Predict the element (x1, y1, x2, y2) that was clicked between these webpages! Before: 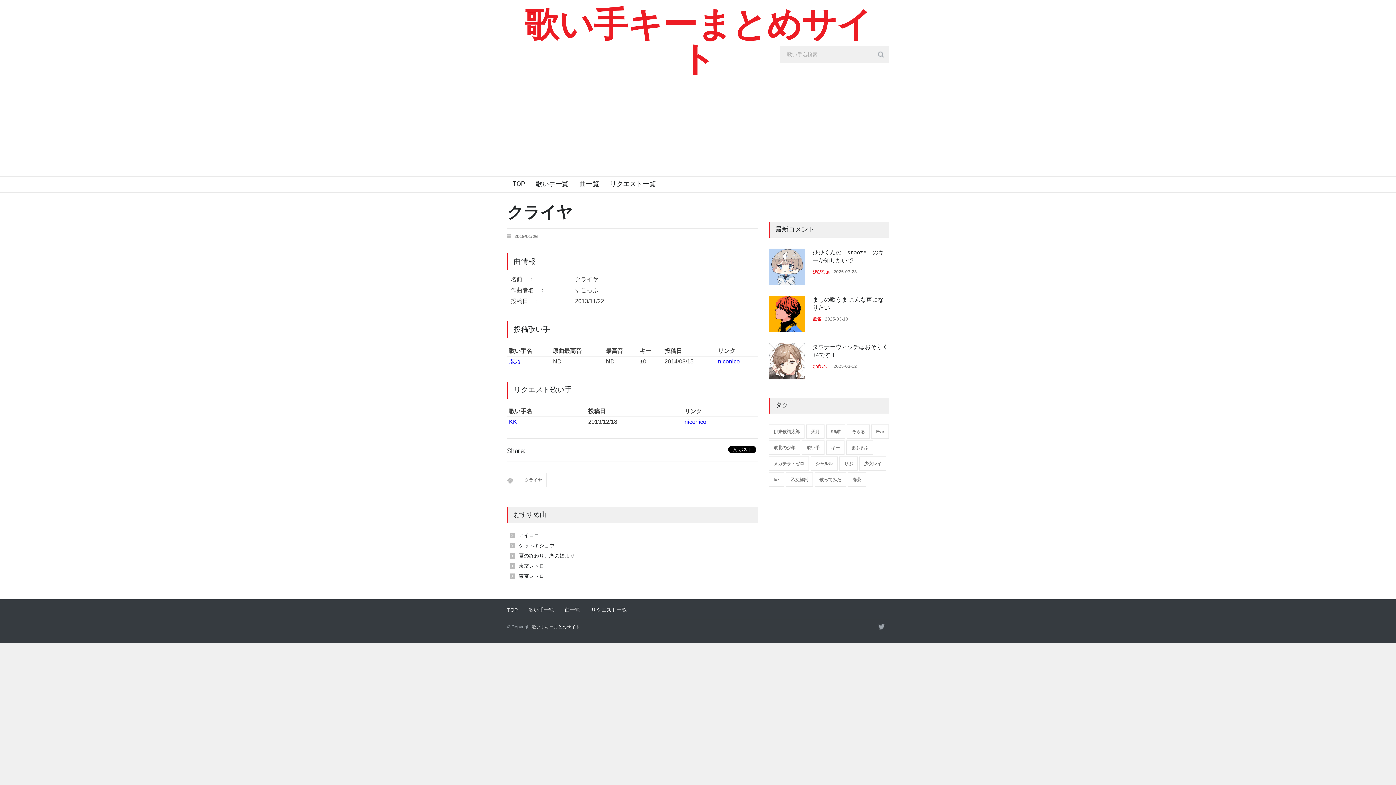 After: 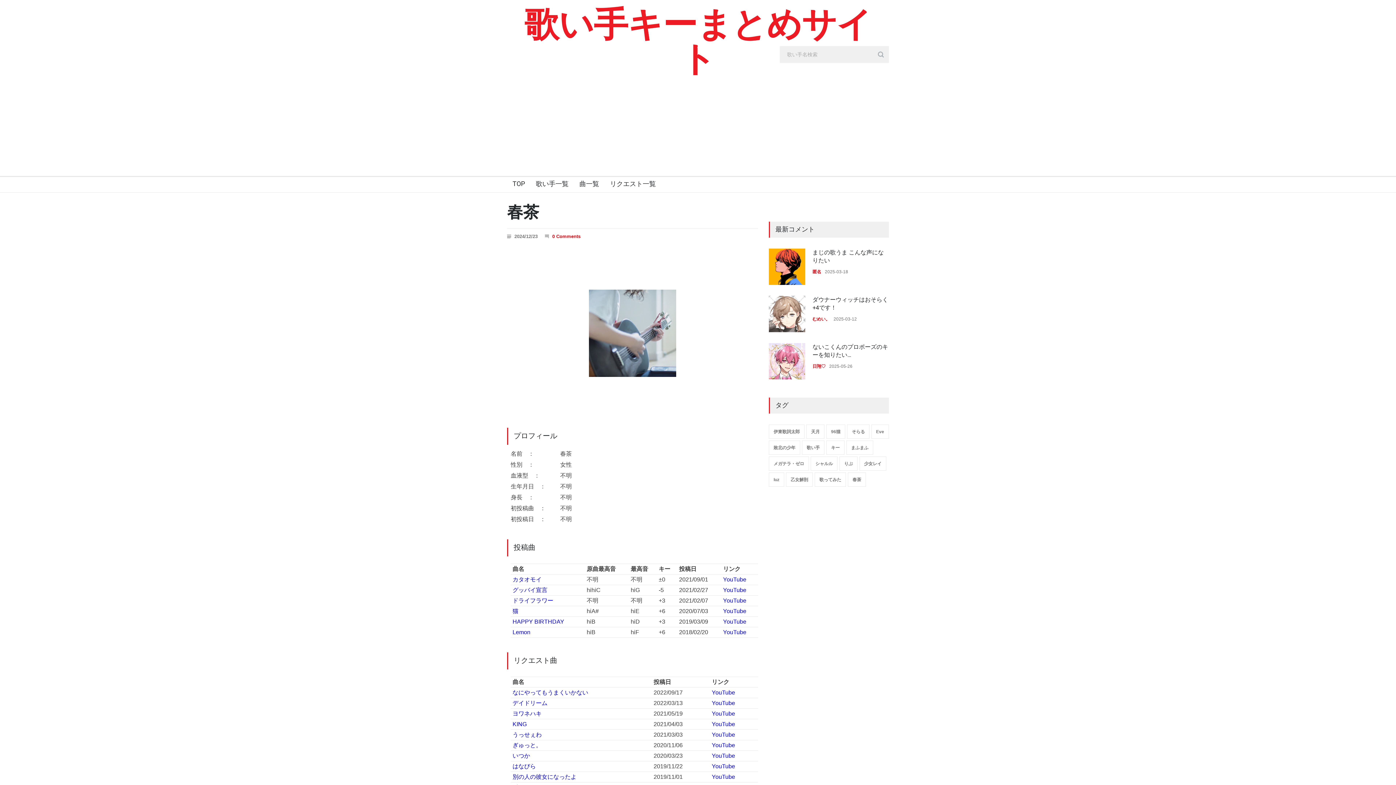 Action: bbox: (848, 472, 866, 486) label: 春茶